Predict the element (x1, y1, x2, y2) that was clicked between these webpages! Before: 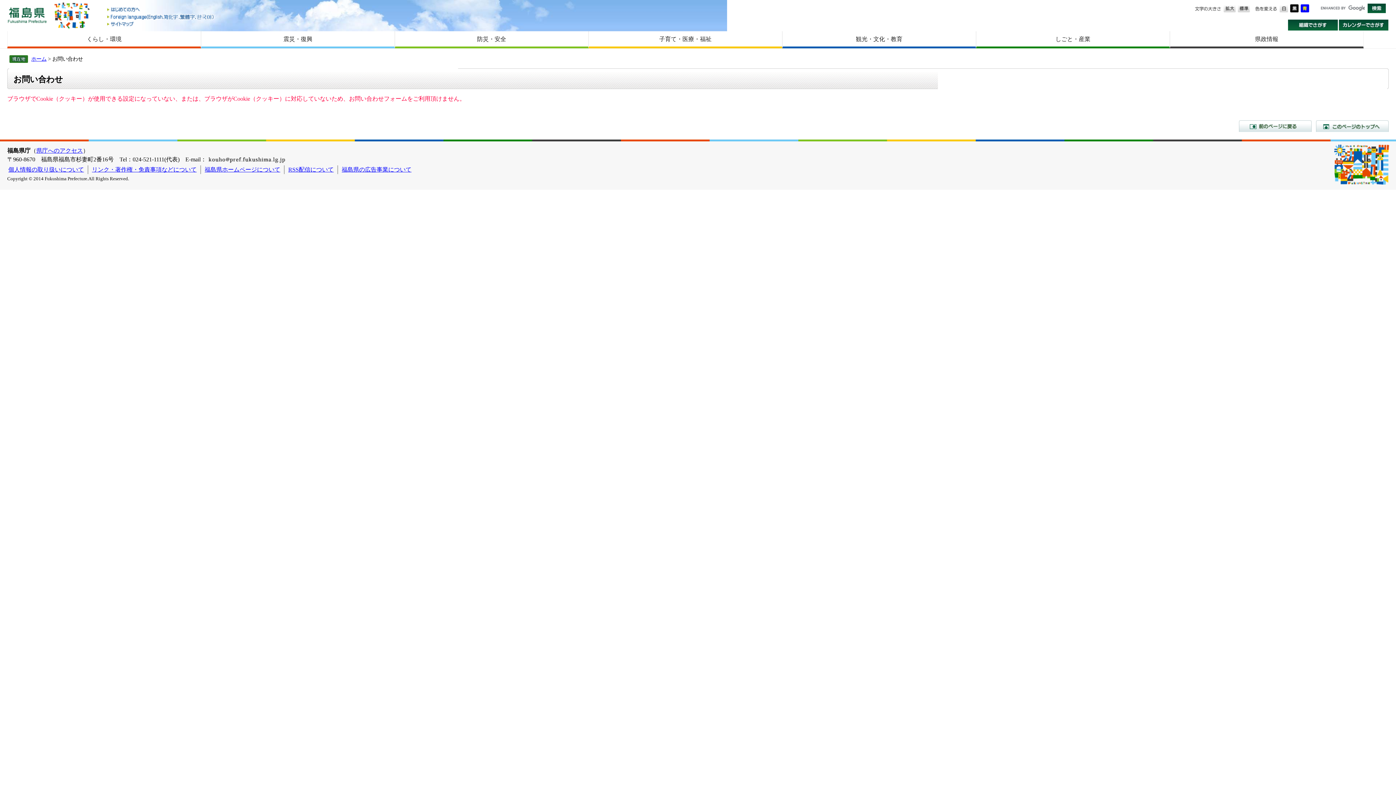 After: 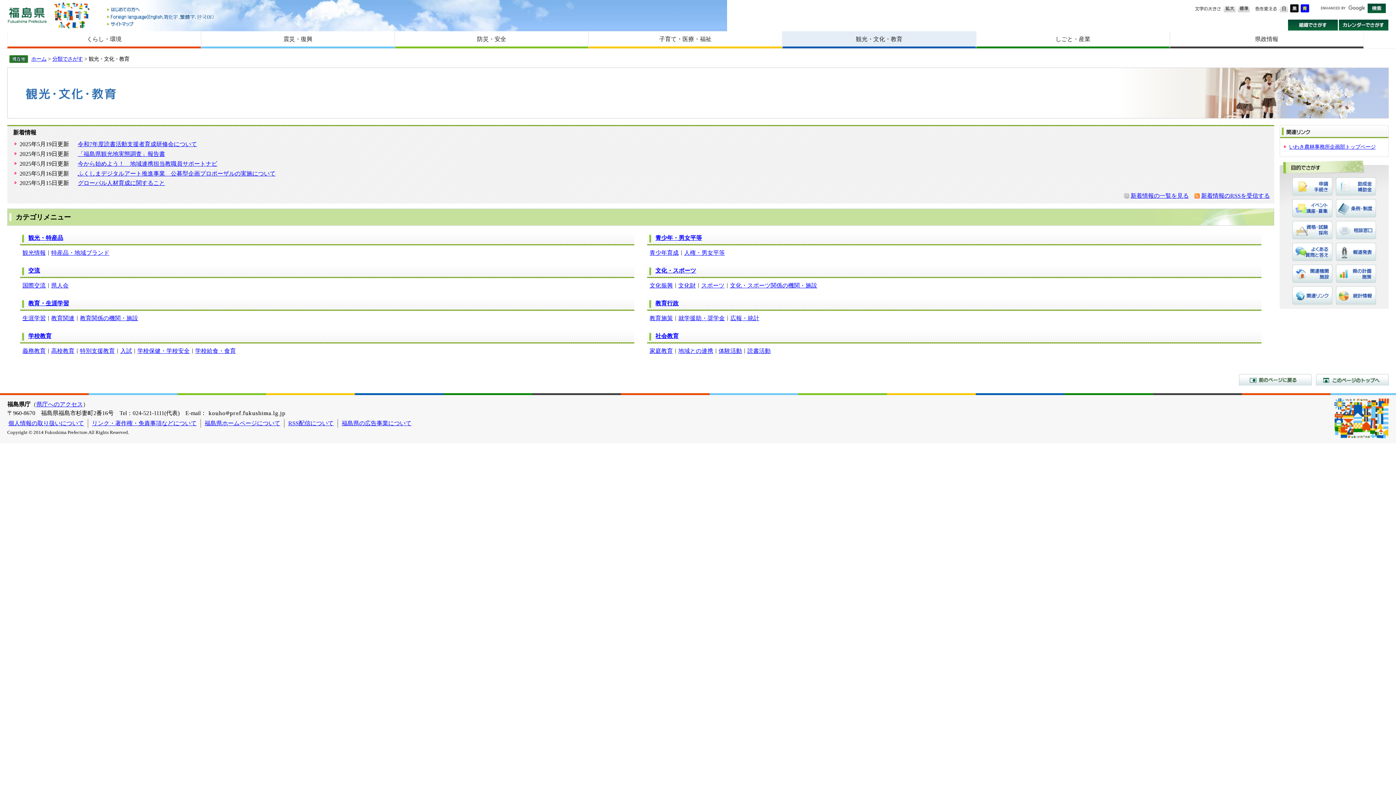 Action: label: 観光・文化・教育 bbox: (782, 31, 975, 46)